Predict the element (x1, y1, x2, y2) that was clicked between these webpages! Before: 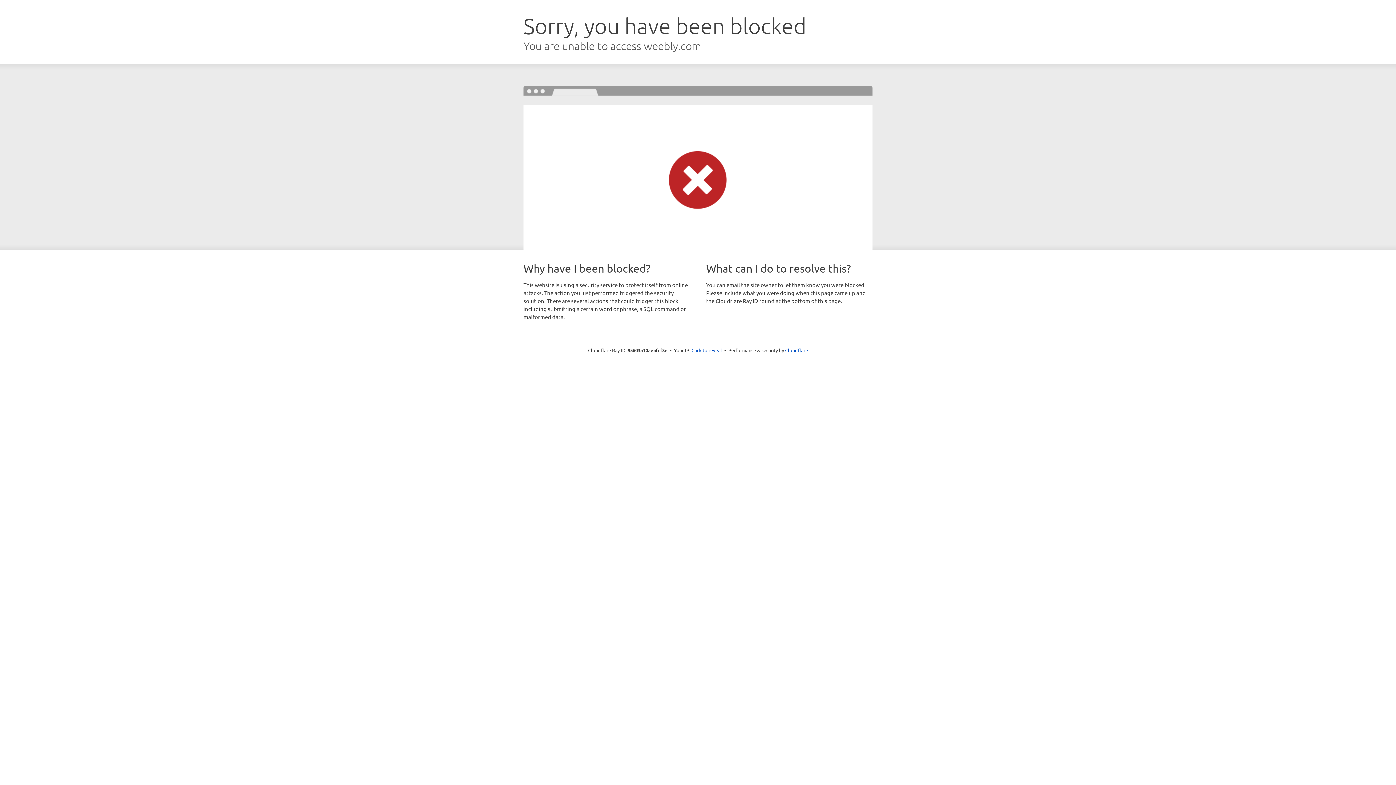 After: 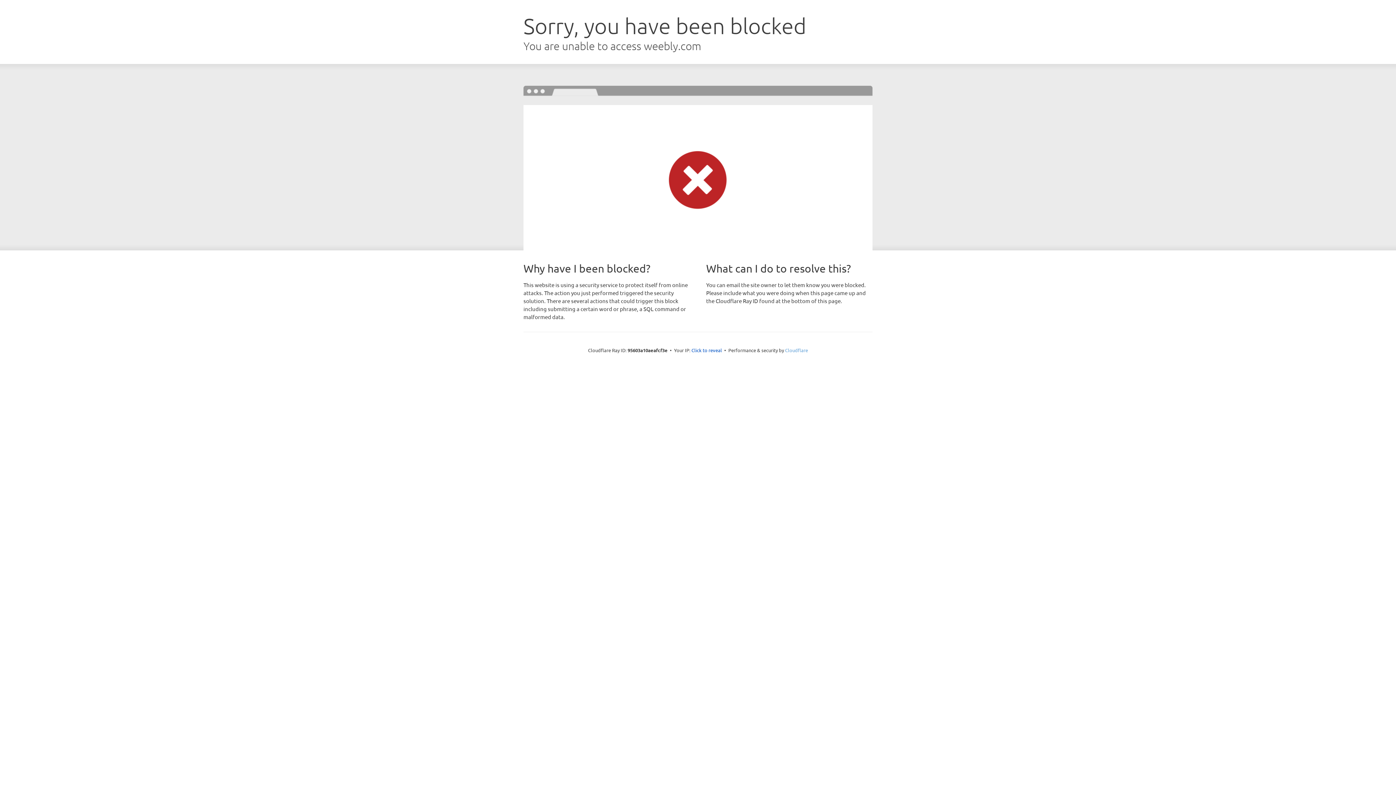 Action: bbox: (785, 347, 808, 353) label: Cloudflare